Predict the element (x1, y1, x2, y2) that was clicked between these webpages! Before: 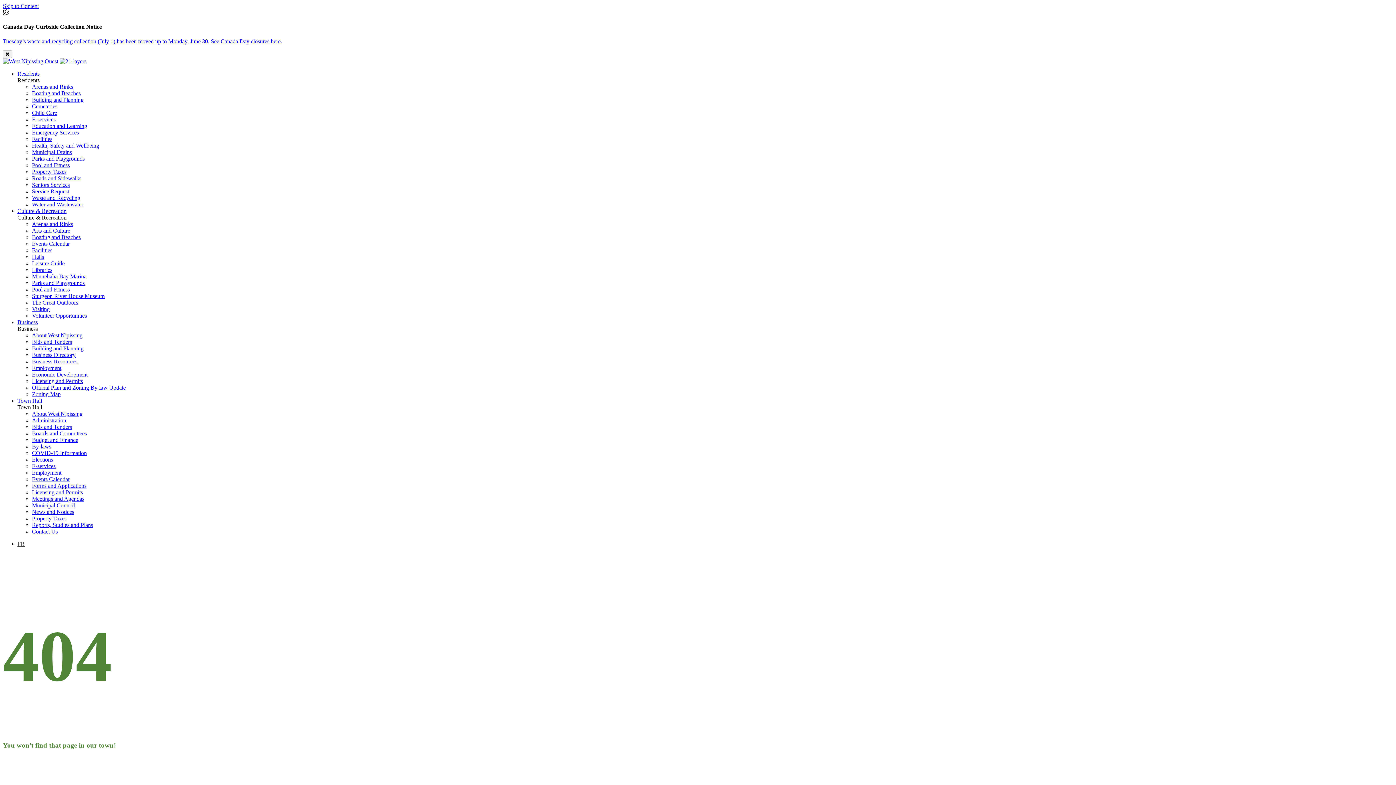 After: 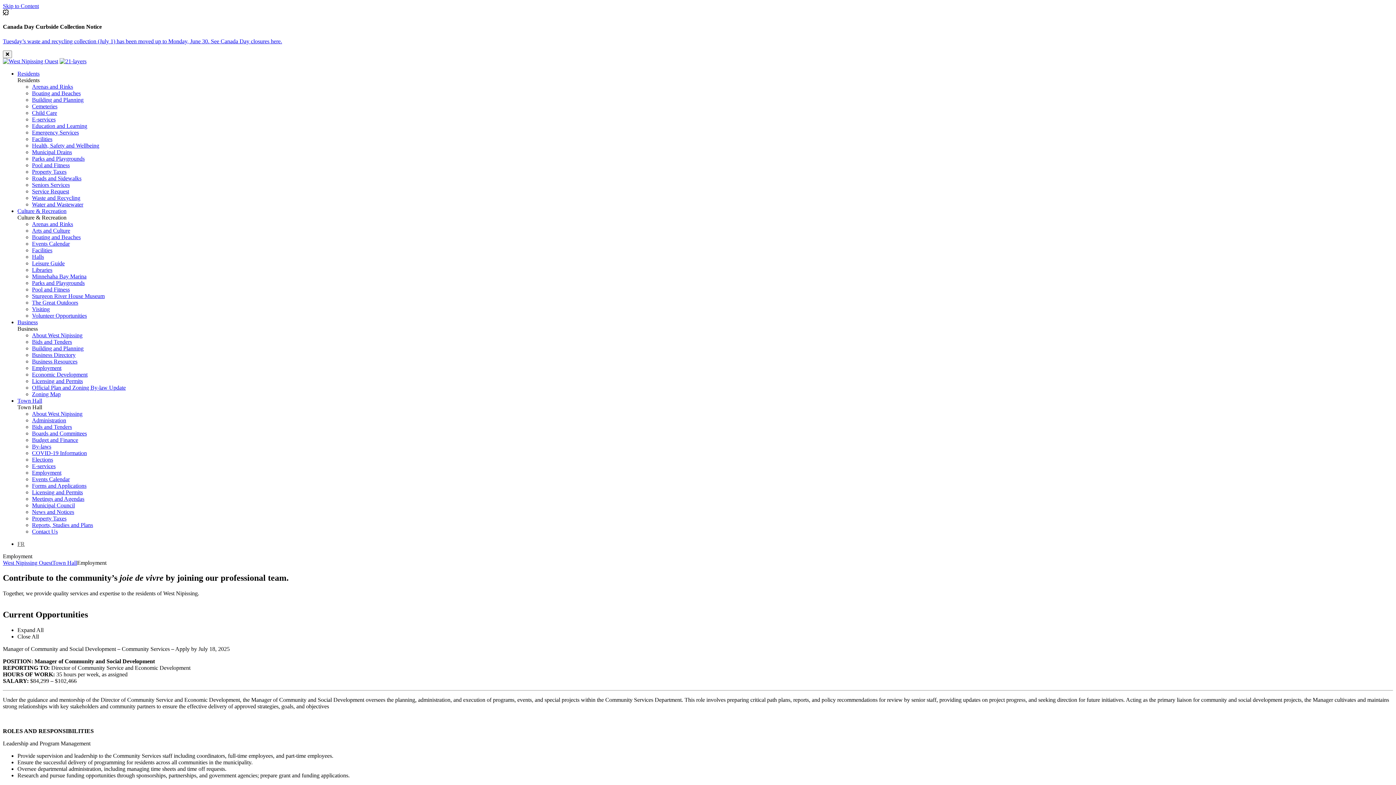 Action: label: Employment bbox: (32, 364, 61, 371)